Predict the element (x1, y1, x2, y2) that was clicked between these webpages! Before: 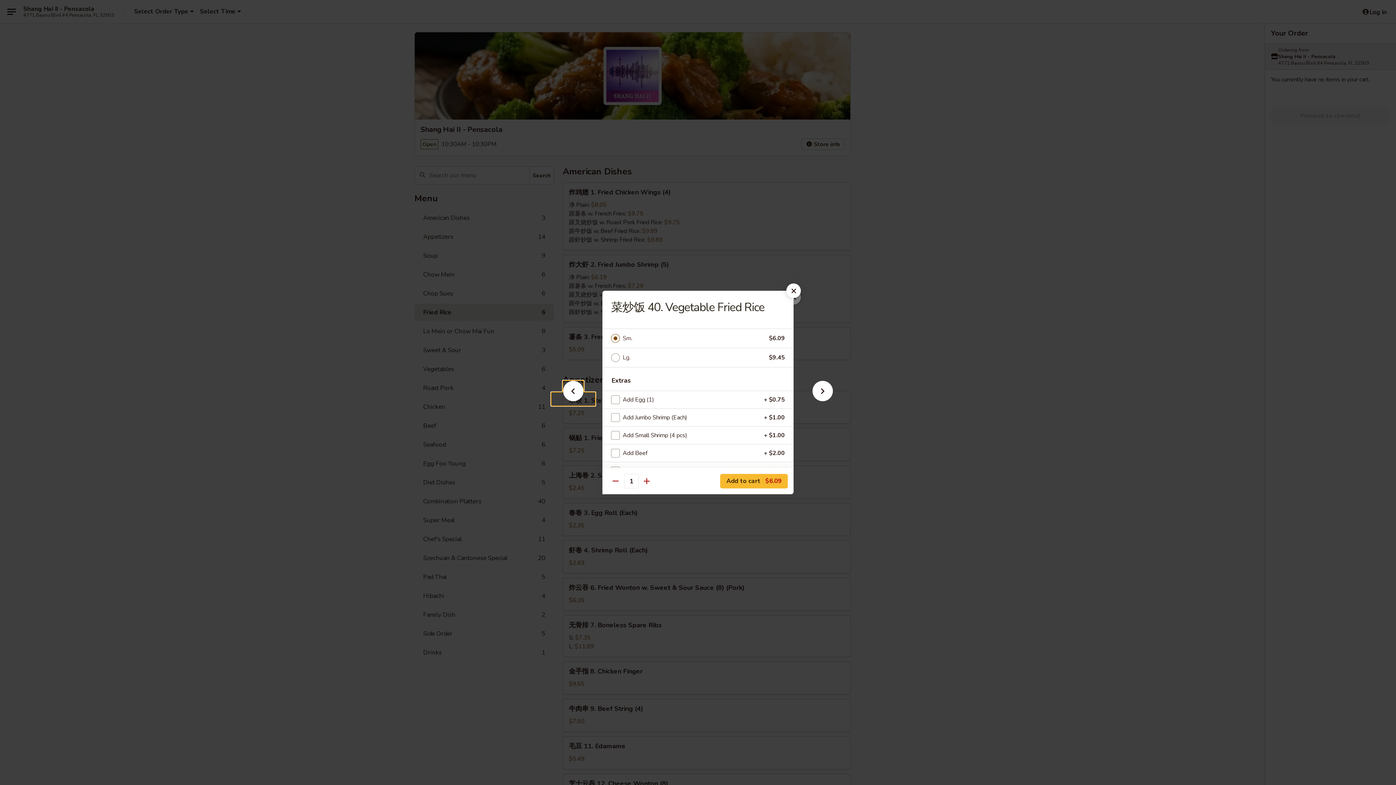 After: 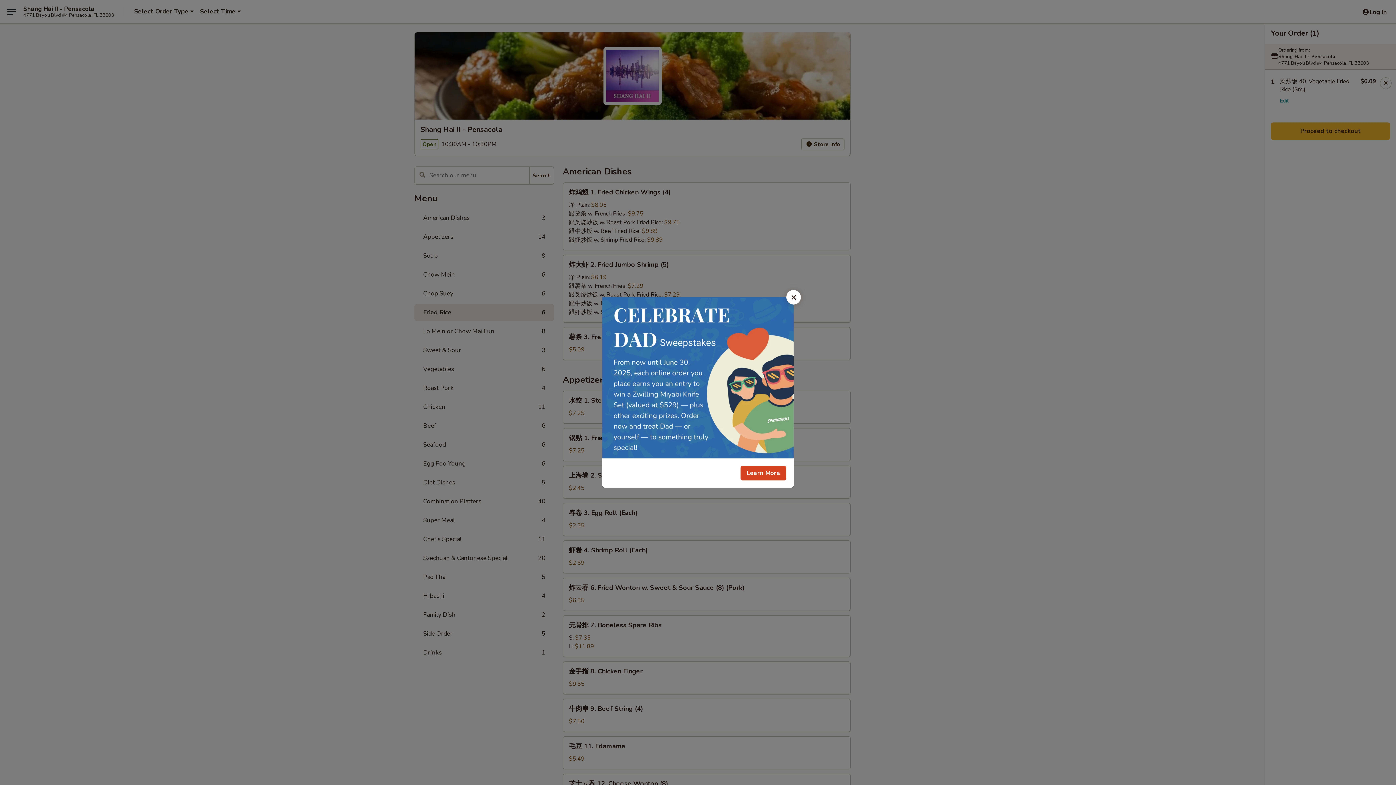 Action: bbox: (720, 474, 788, 488) label: Add to cart $6.09